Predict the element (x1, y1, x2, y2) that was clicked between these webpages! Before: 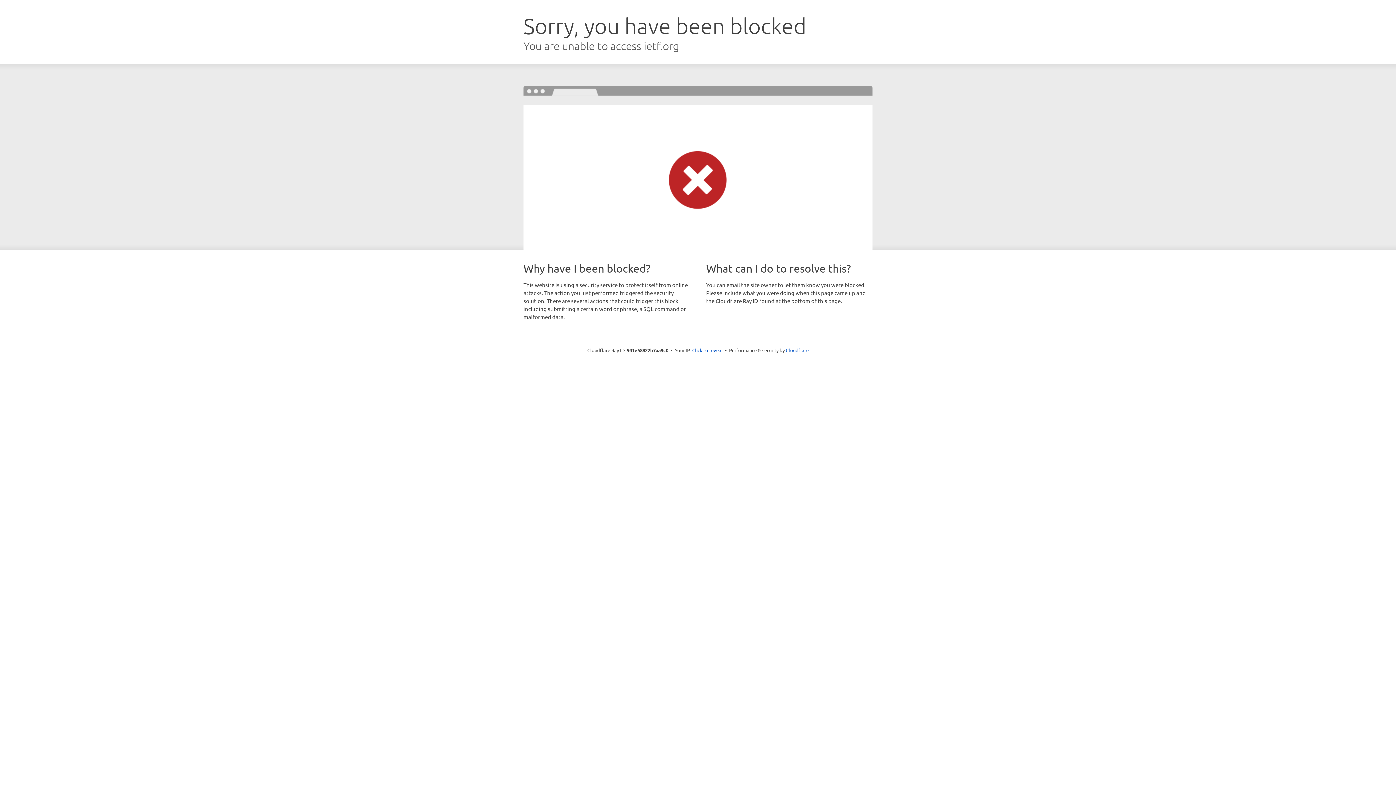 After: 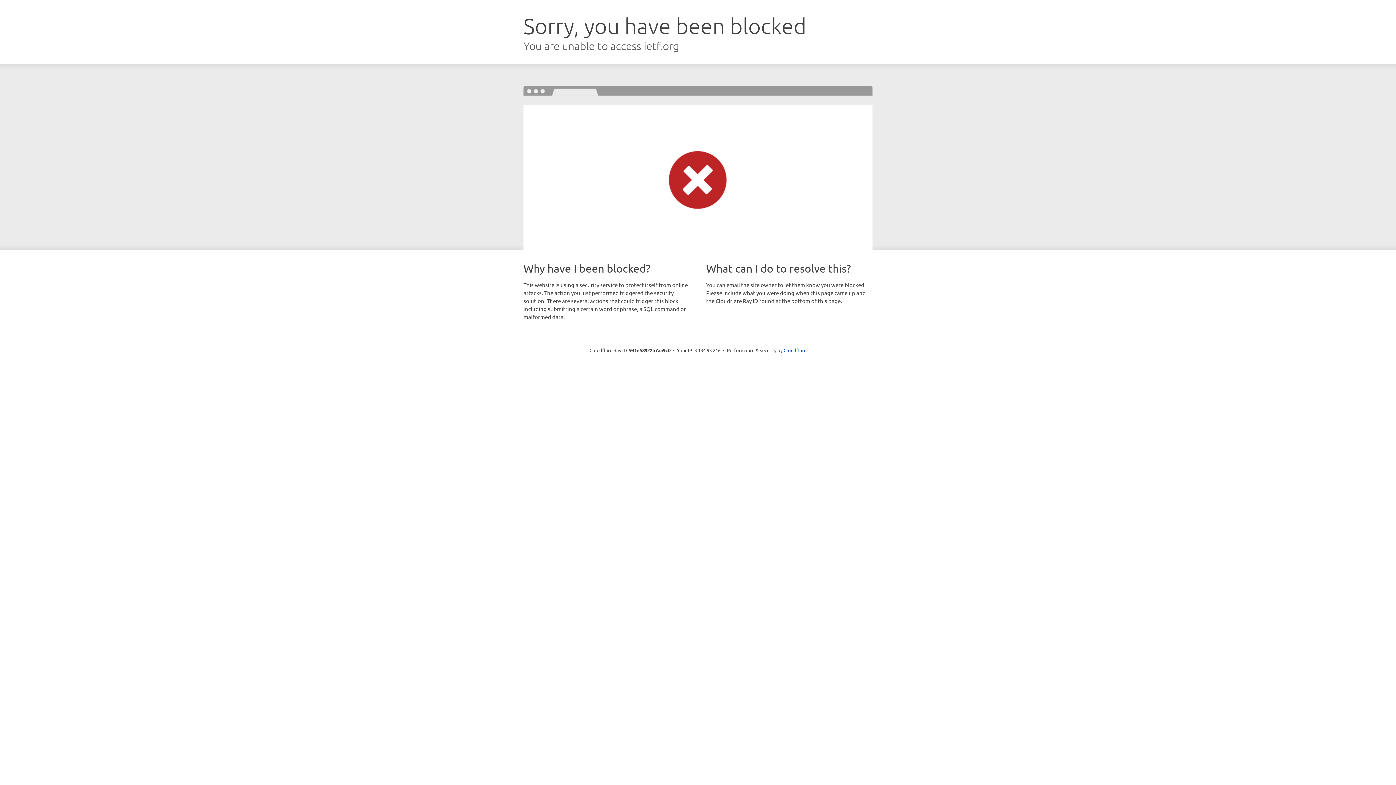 Action: label: Click to reveal bbox: (692, 346, 722, 353)